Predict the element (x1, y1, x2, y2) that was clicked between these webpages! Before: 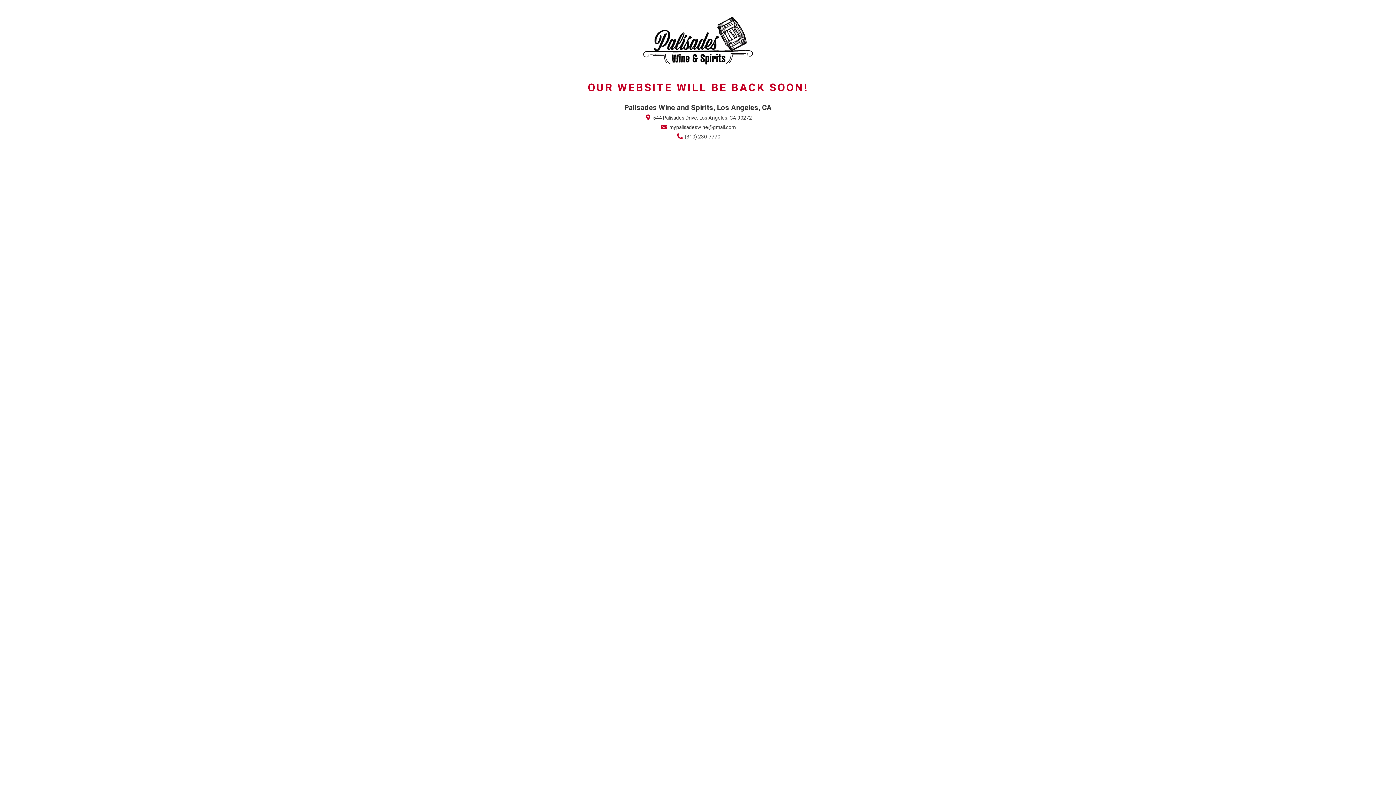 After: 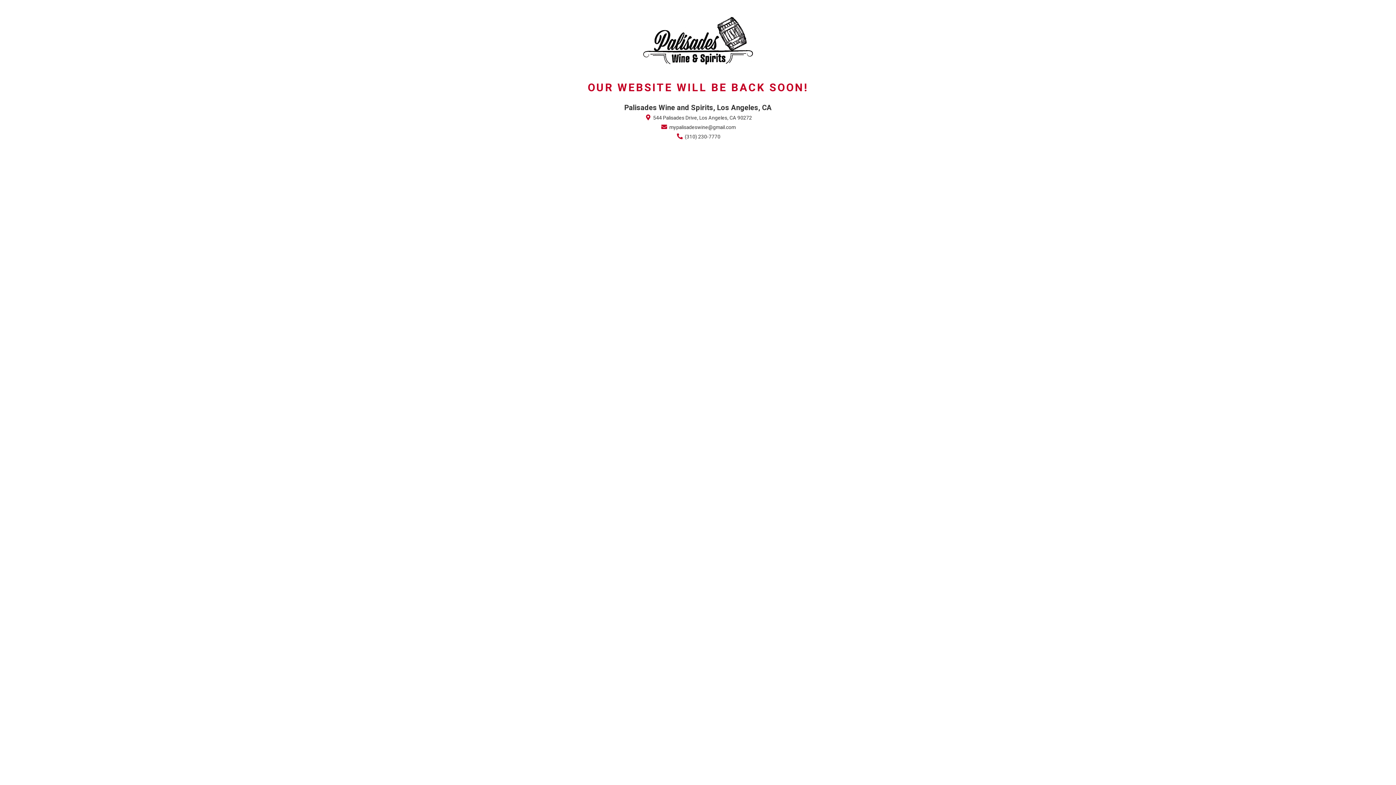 Action: bbox: (660, 123, 736, 131) label:  mypalisadeswine@gmail.com